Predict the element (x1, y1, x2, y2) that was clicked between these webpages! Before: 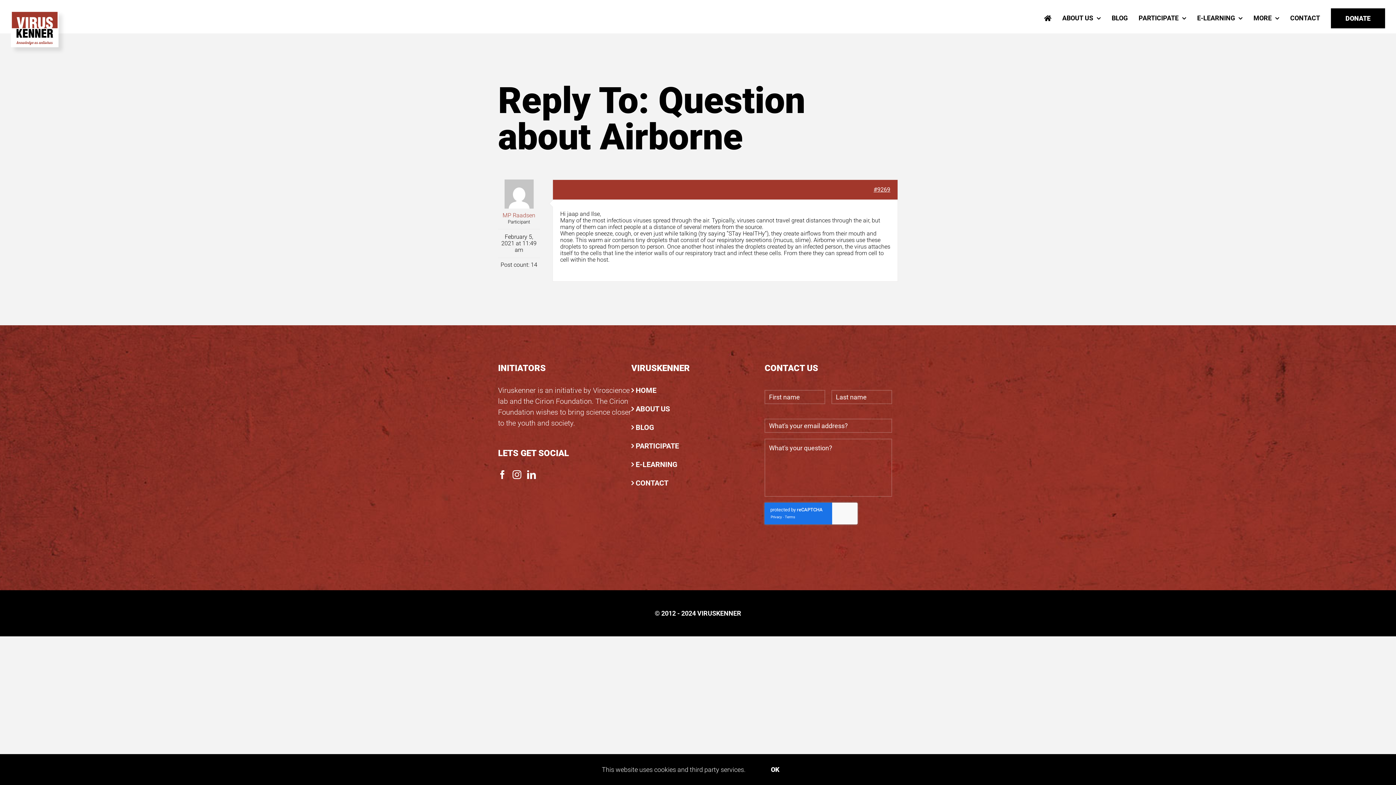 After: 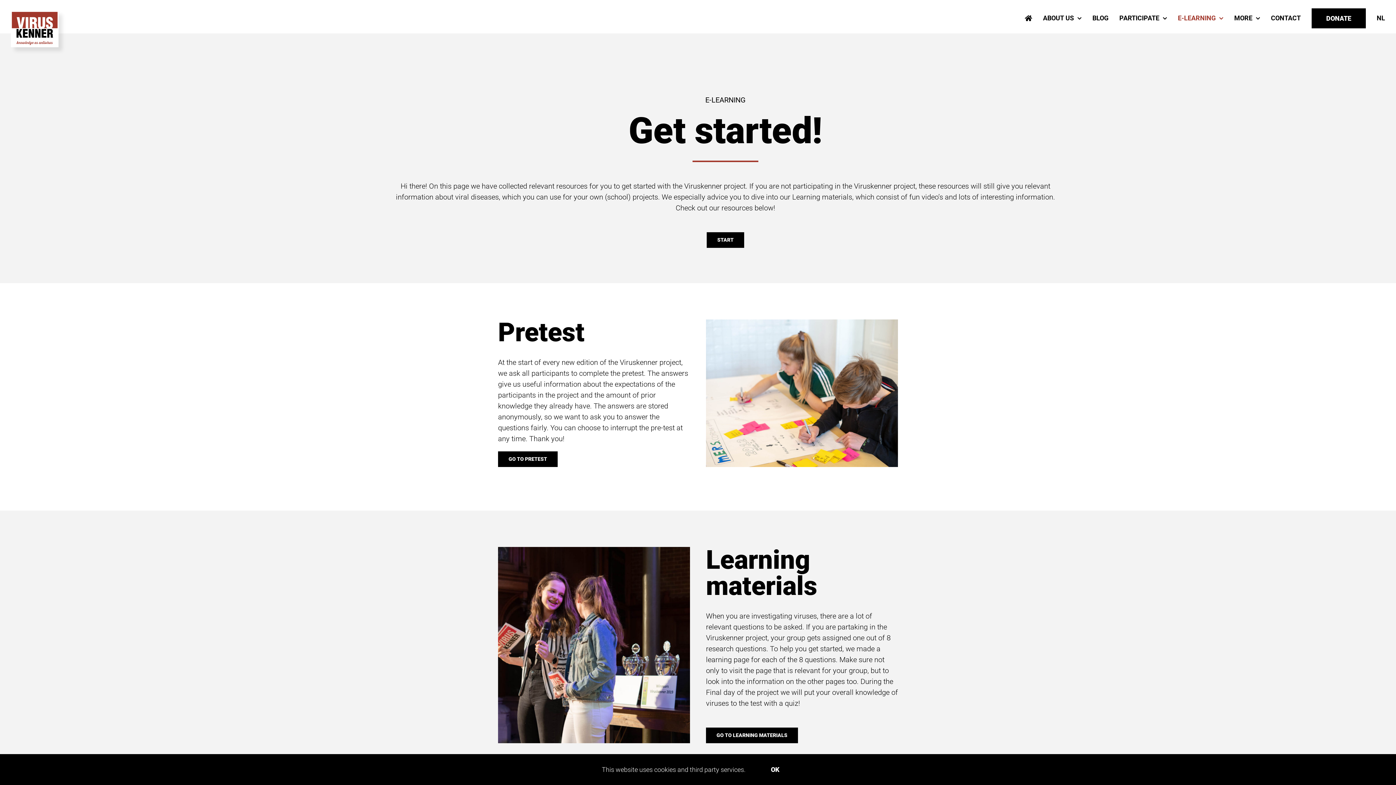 Action: bbox: (635, 459, 761, 470) label: E-LEARNING